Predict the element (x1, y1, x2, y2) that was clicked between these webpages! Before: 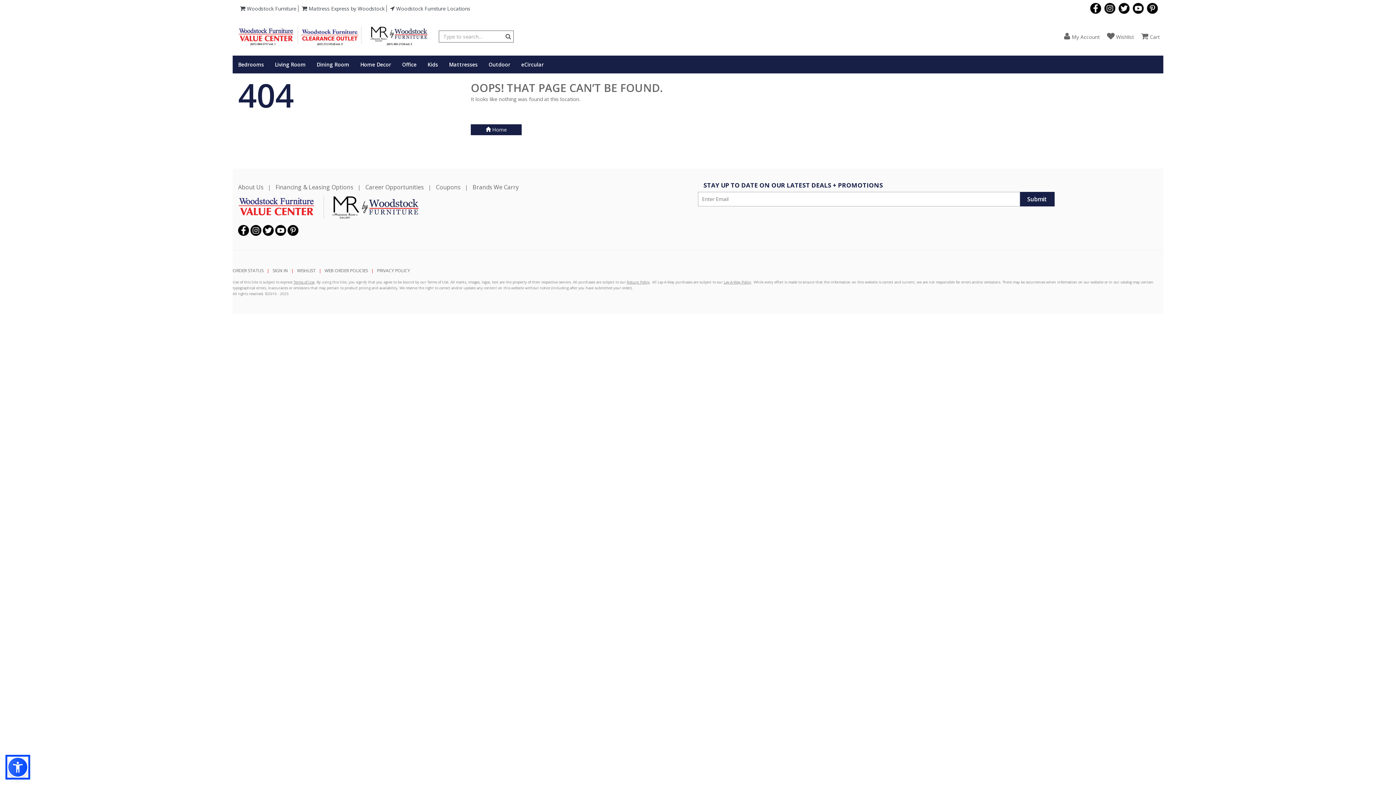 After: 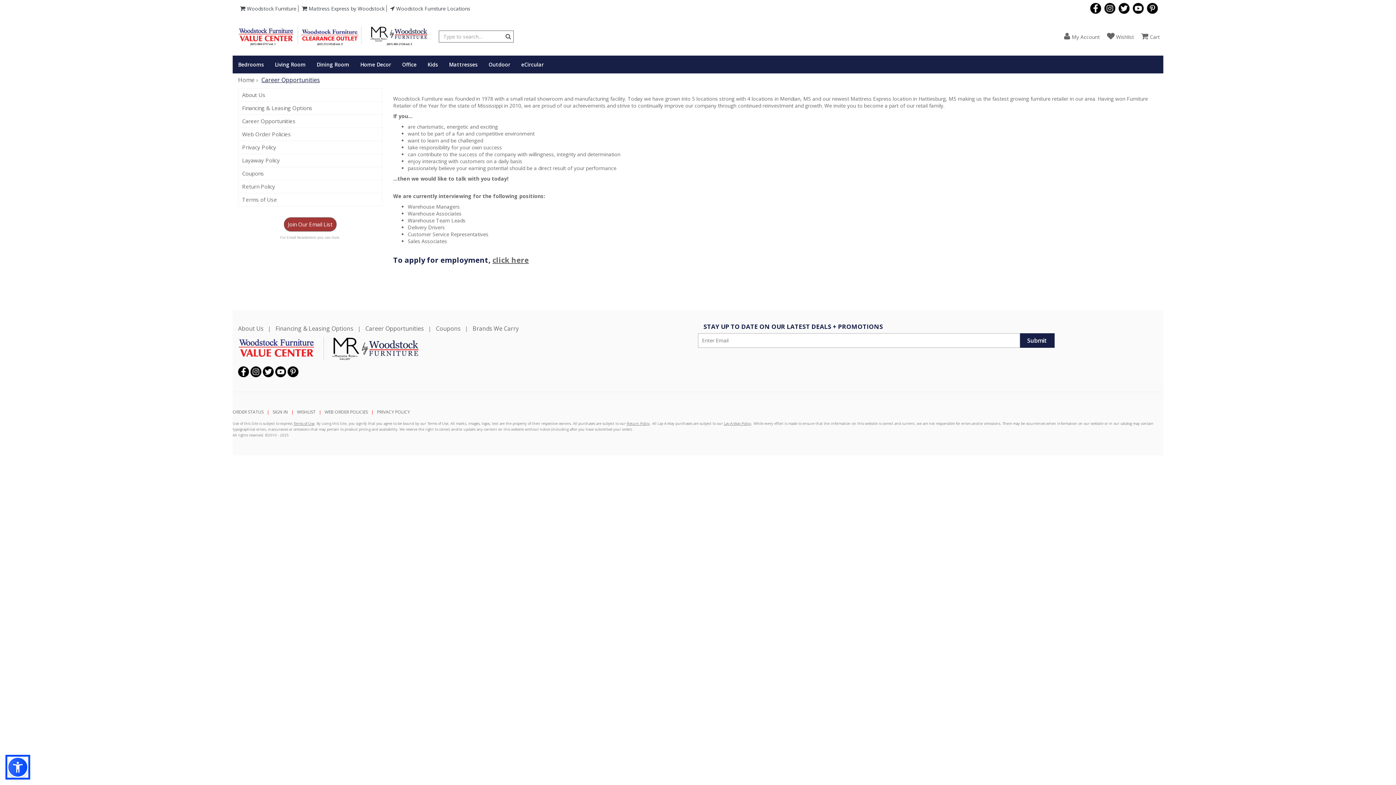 Action: label: Career Opportunities bbox: (365, 183, 424, 191)